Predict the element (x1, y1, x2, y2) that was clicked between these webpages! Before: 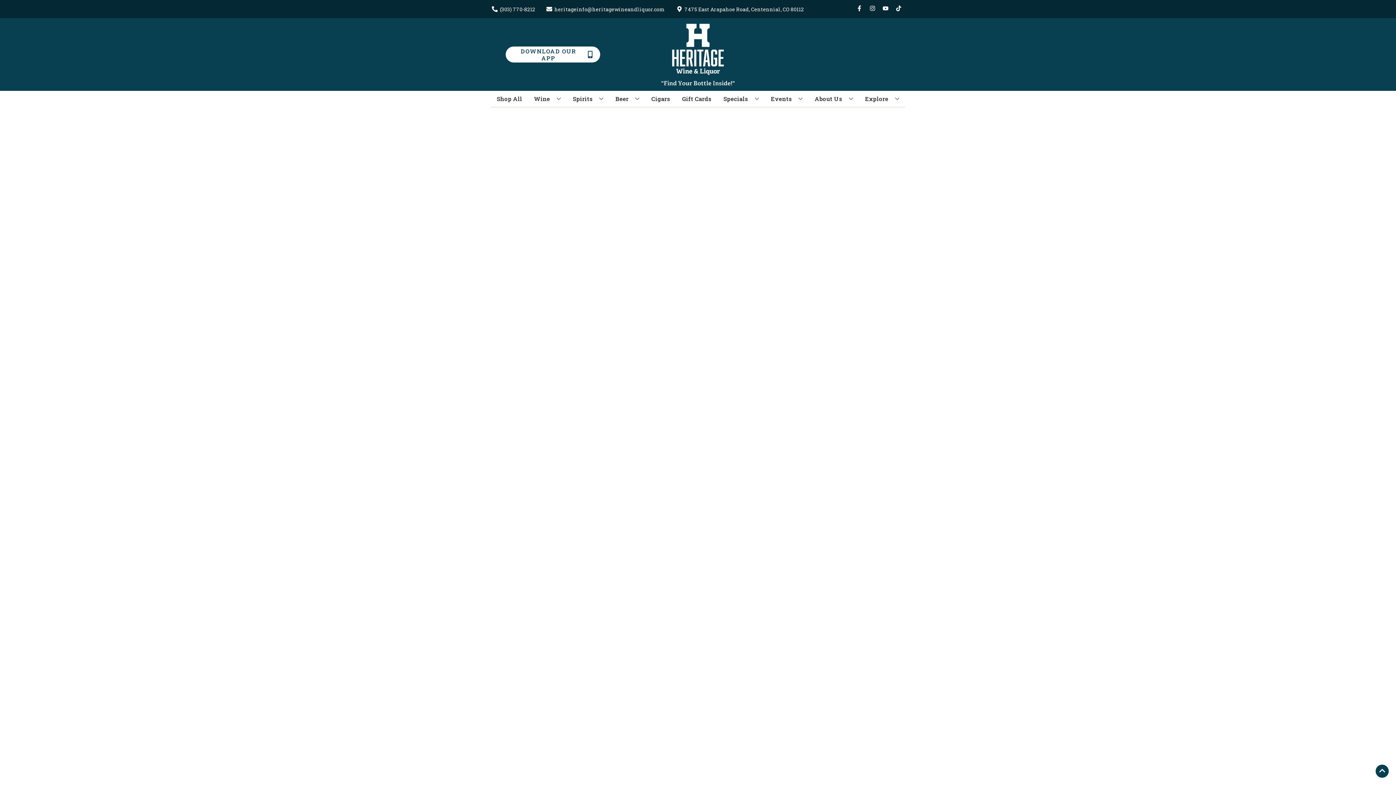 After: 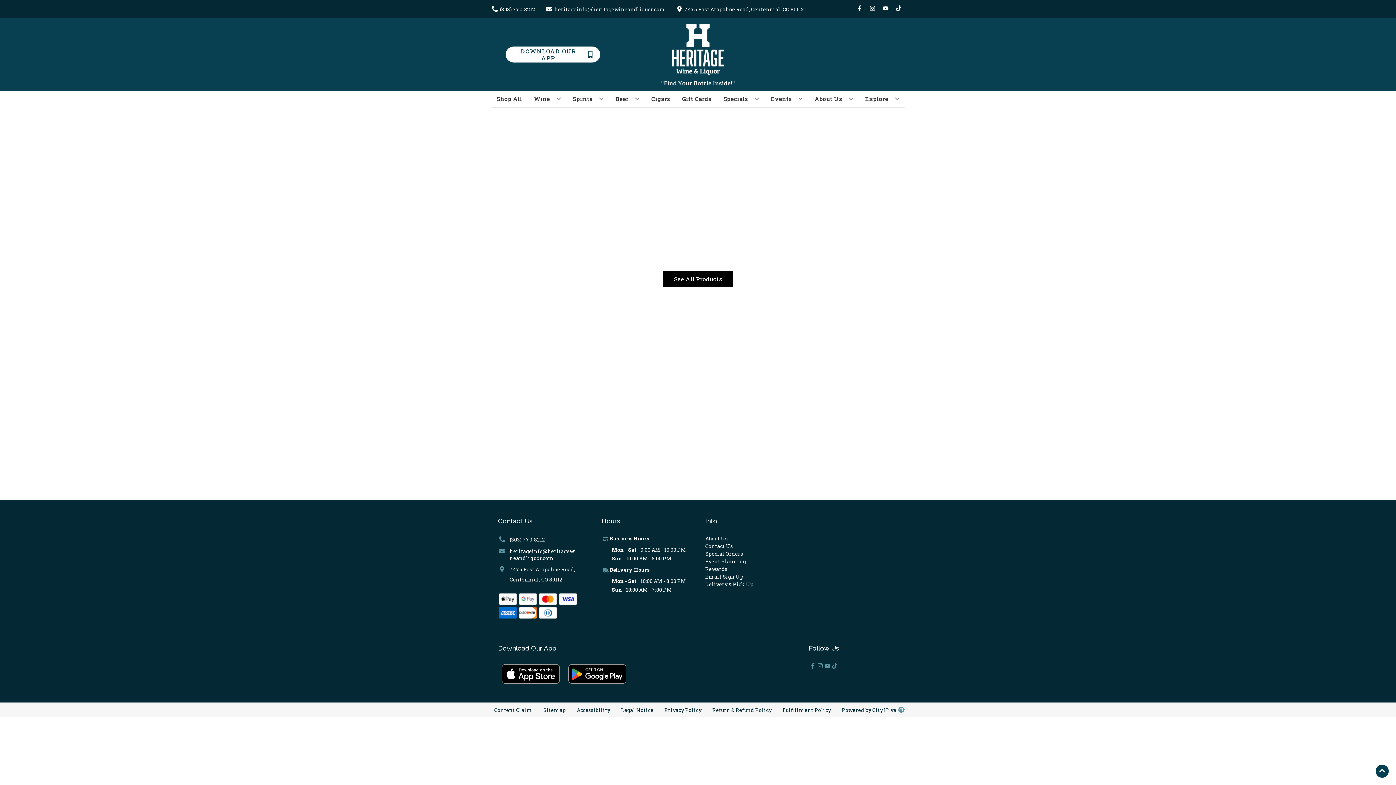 Action: bbox: (720, 90, 762, 106) label: Specials